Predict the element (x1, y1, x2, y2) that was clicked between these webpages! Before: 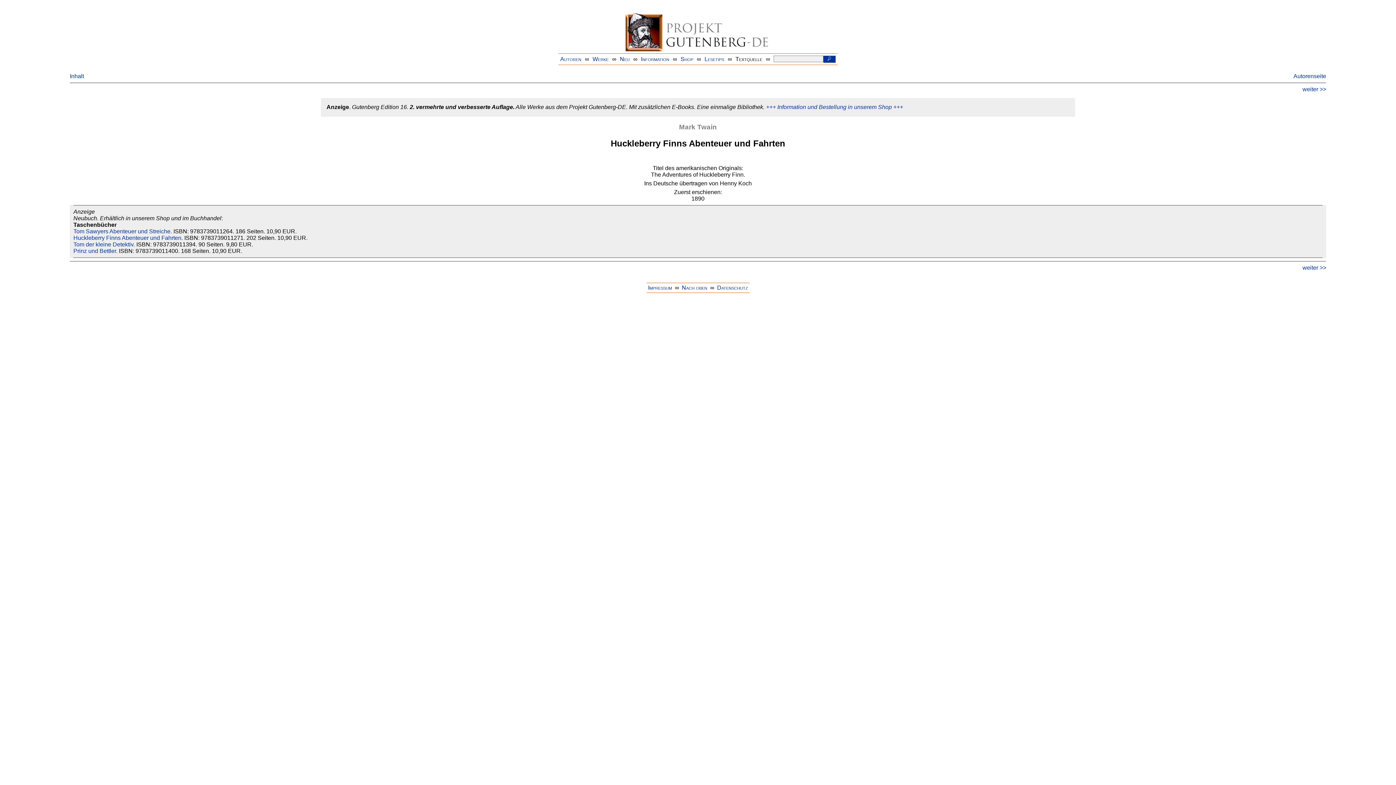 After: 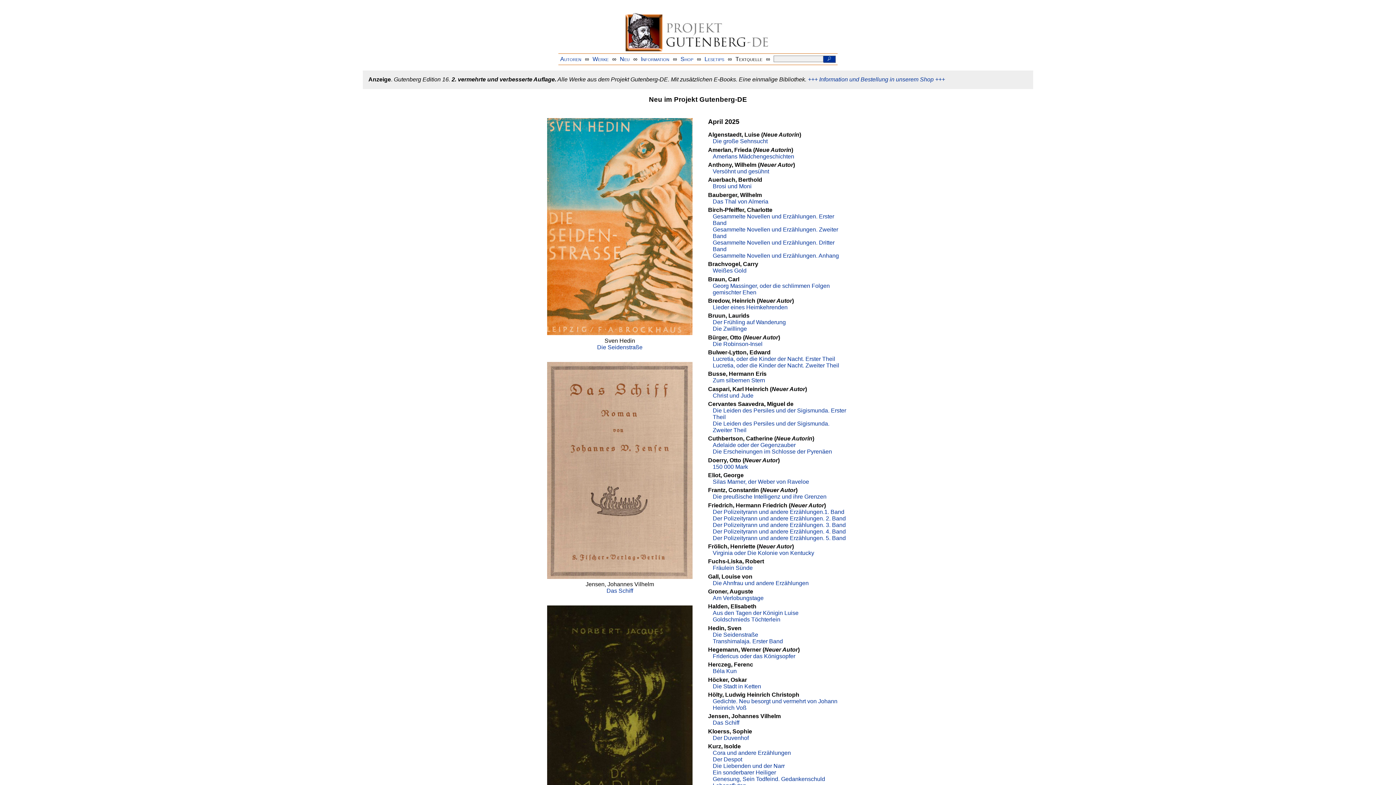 Action: label: Neu bbox: (620, 55, 629, 62)